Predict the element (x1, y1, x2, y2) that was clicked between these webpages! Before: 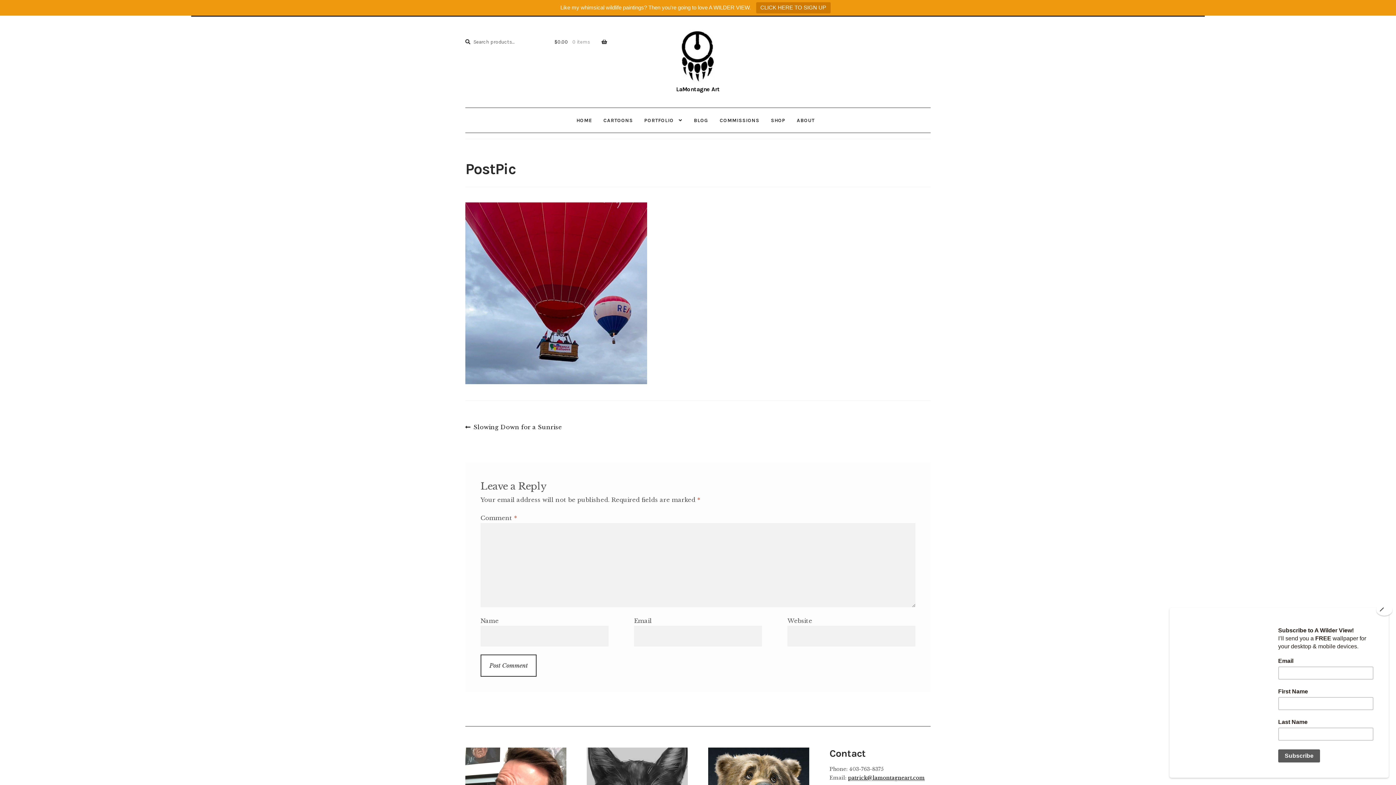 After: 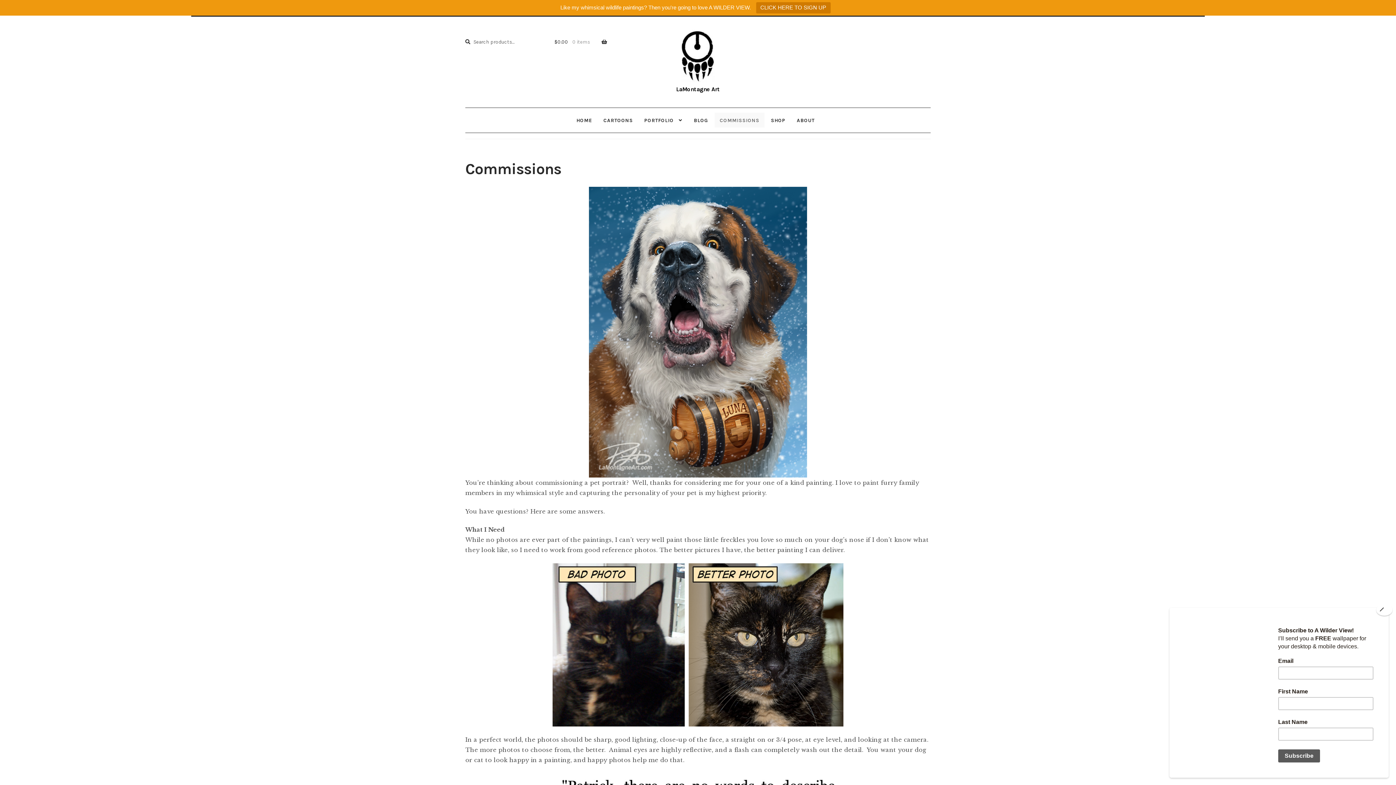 Action: bbox: (714, 112, 764, 127) label: COMMISSIONS